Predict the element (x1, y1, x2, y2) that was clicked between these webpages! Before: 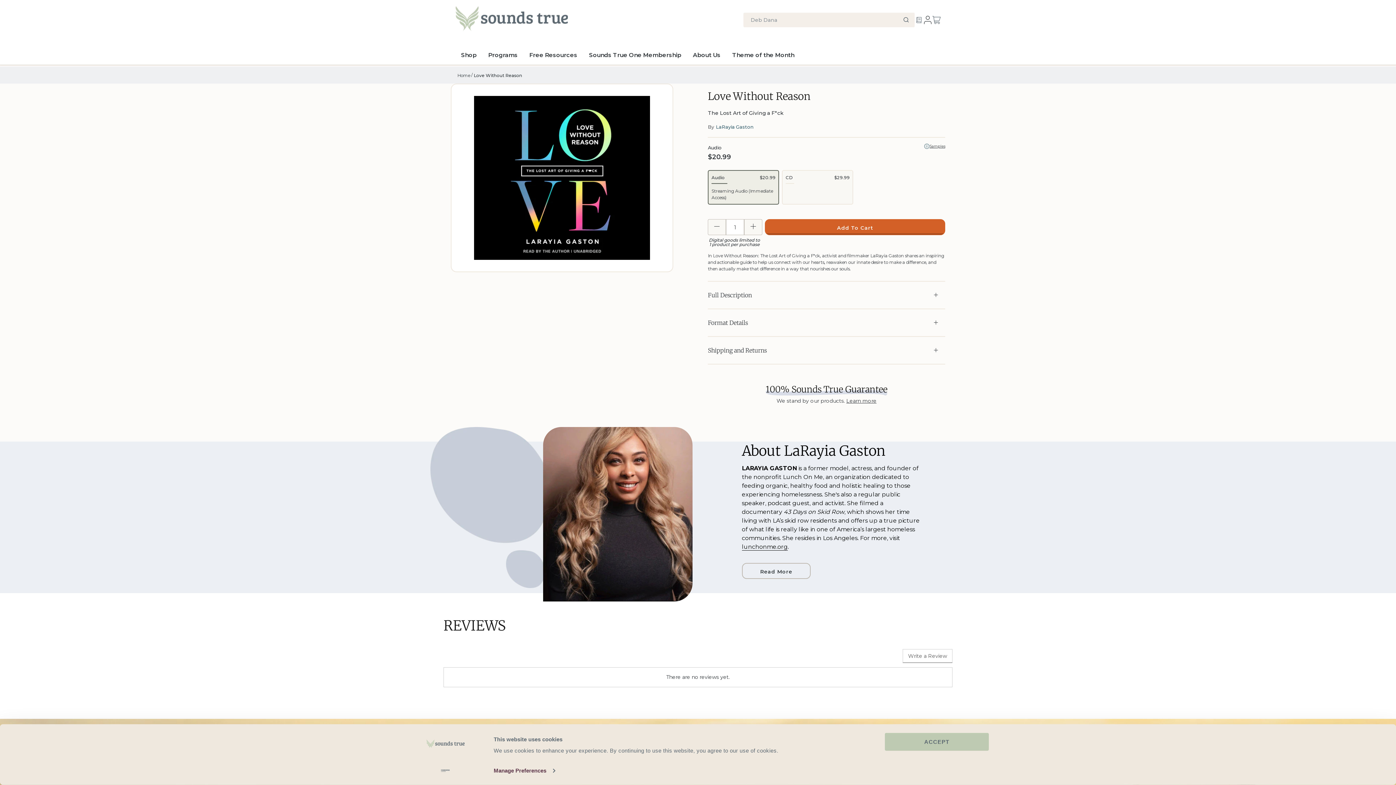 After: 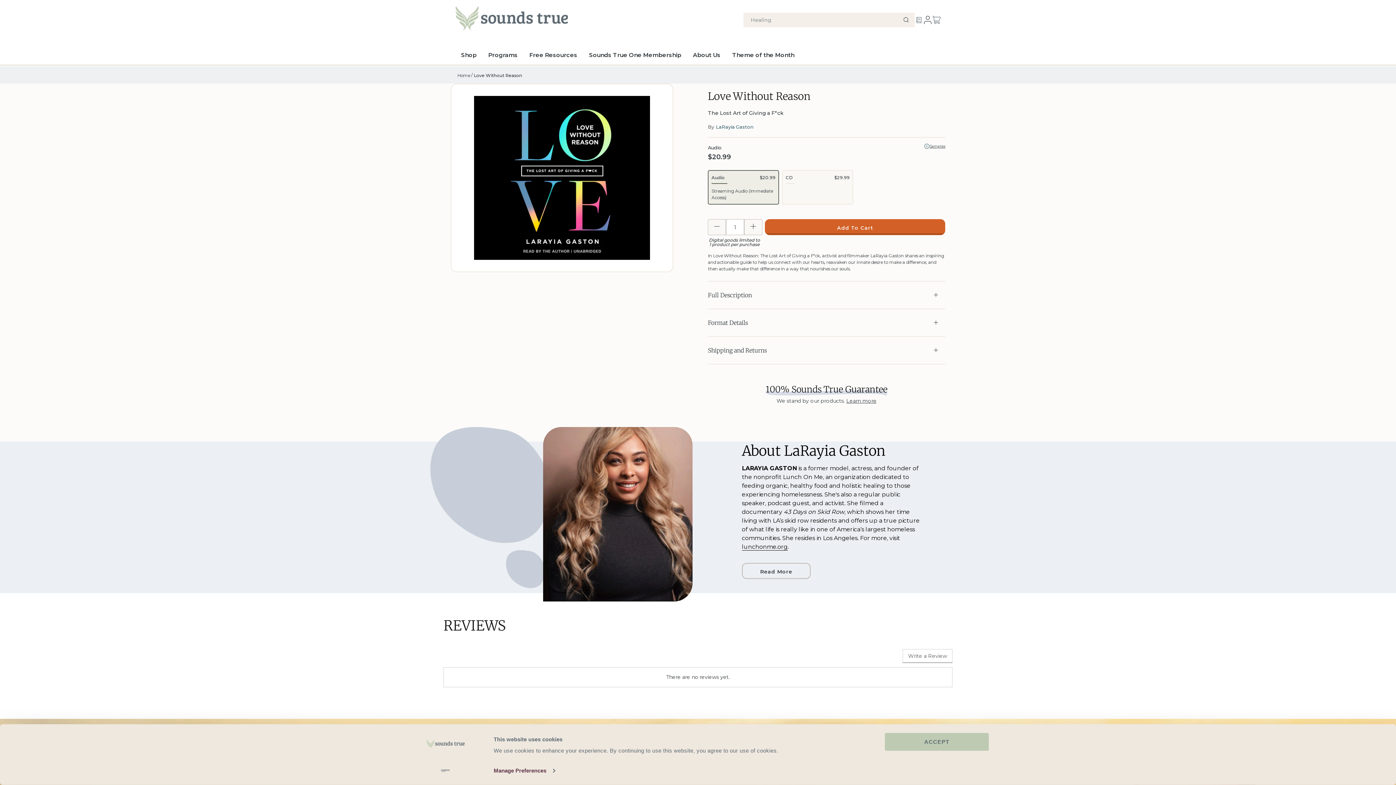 Action: bbox: (708, 170, 779, 204) label: Audio
$20.99
Streaming Audio (Immediate Access)